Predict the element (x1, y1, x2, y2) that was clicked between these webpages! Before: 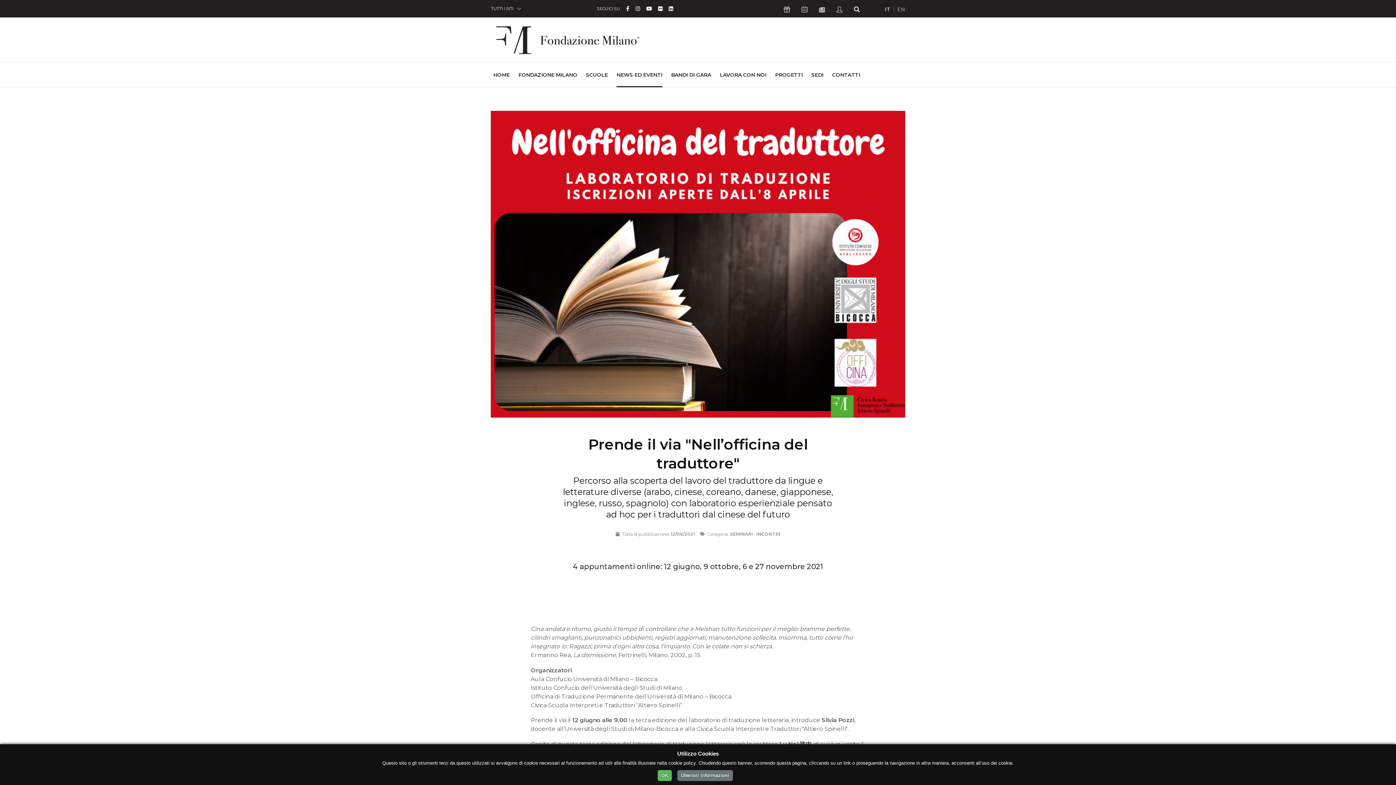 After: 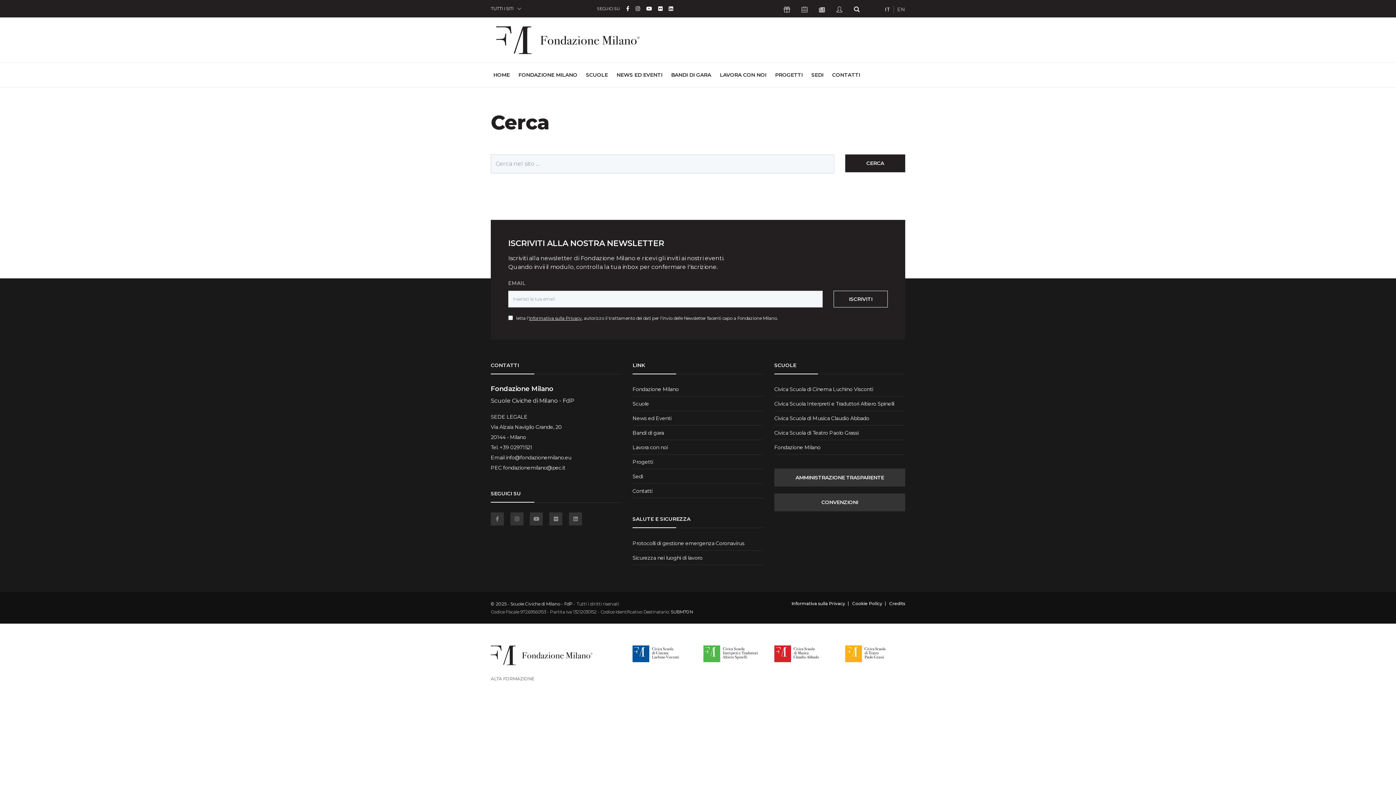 Action: label: Icona Cerca bbox: (854, 6, 860, 12)